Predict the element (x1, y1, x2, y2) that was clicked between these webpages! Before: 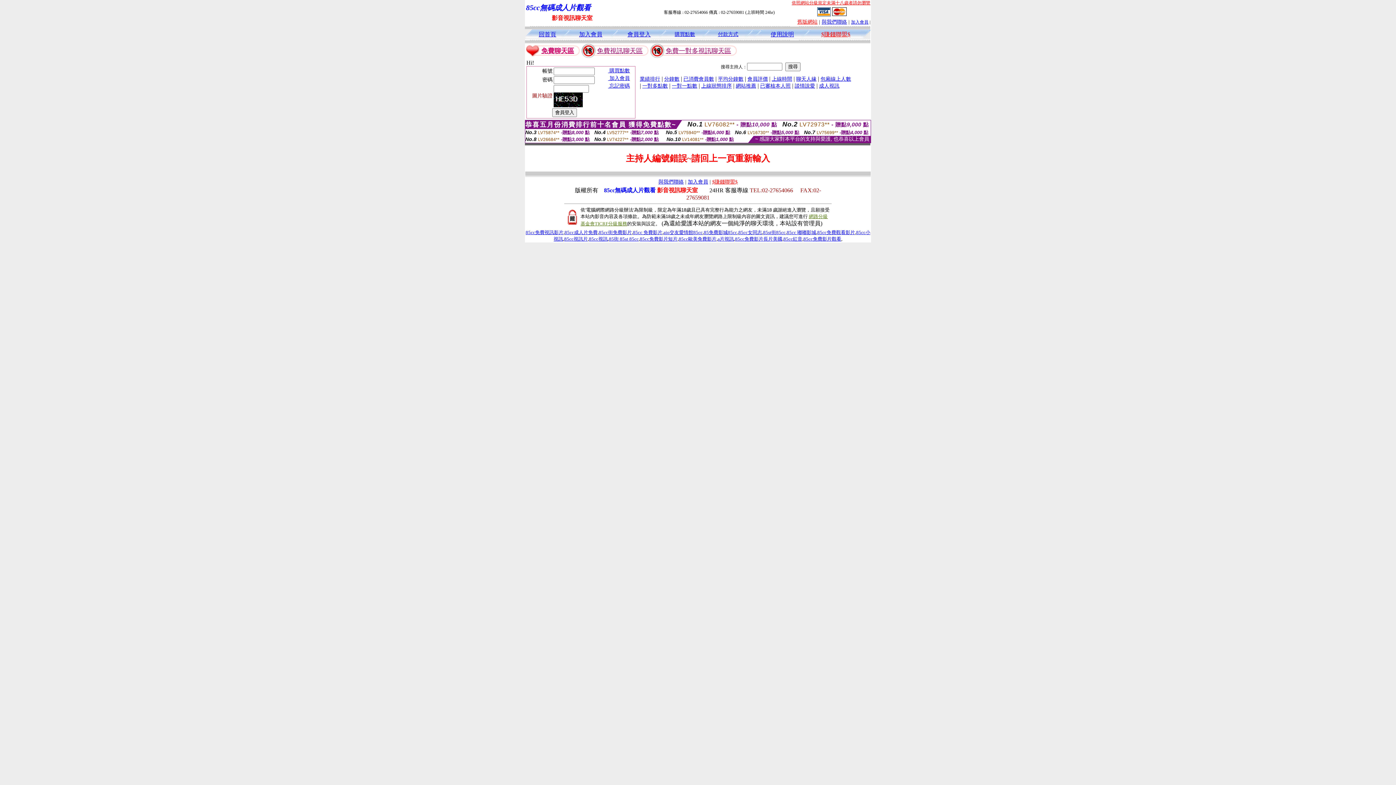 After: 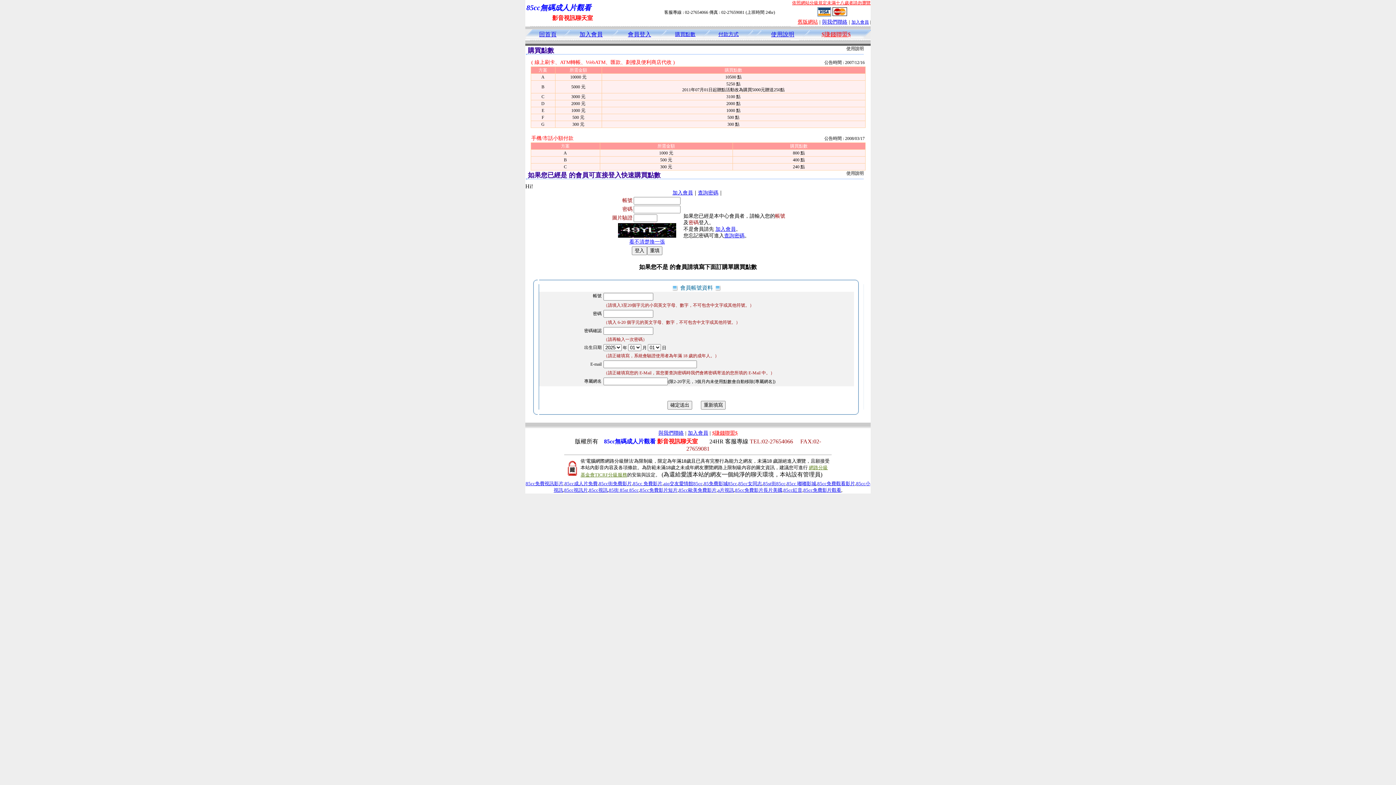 Action: bbox: (817, 11, 830, 17)